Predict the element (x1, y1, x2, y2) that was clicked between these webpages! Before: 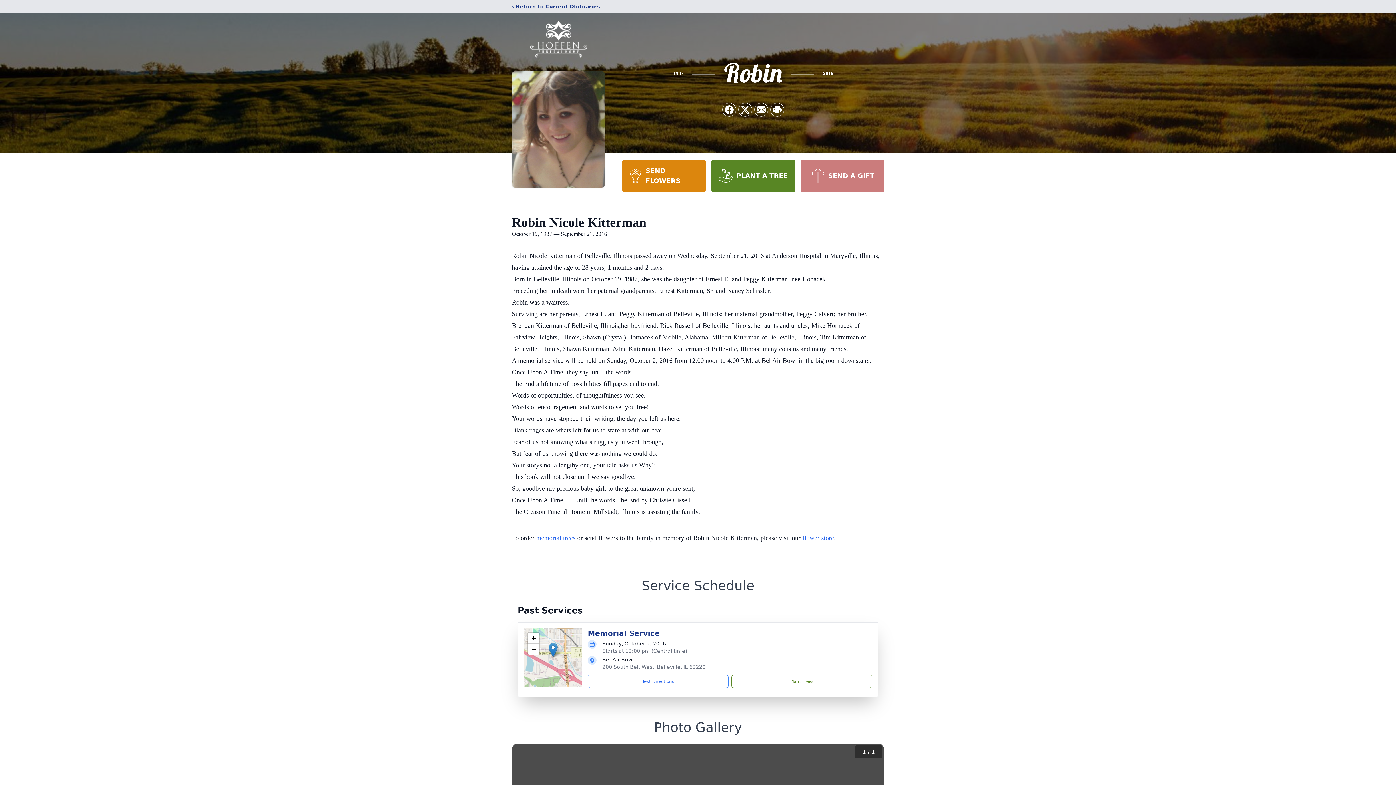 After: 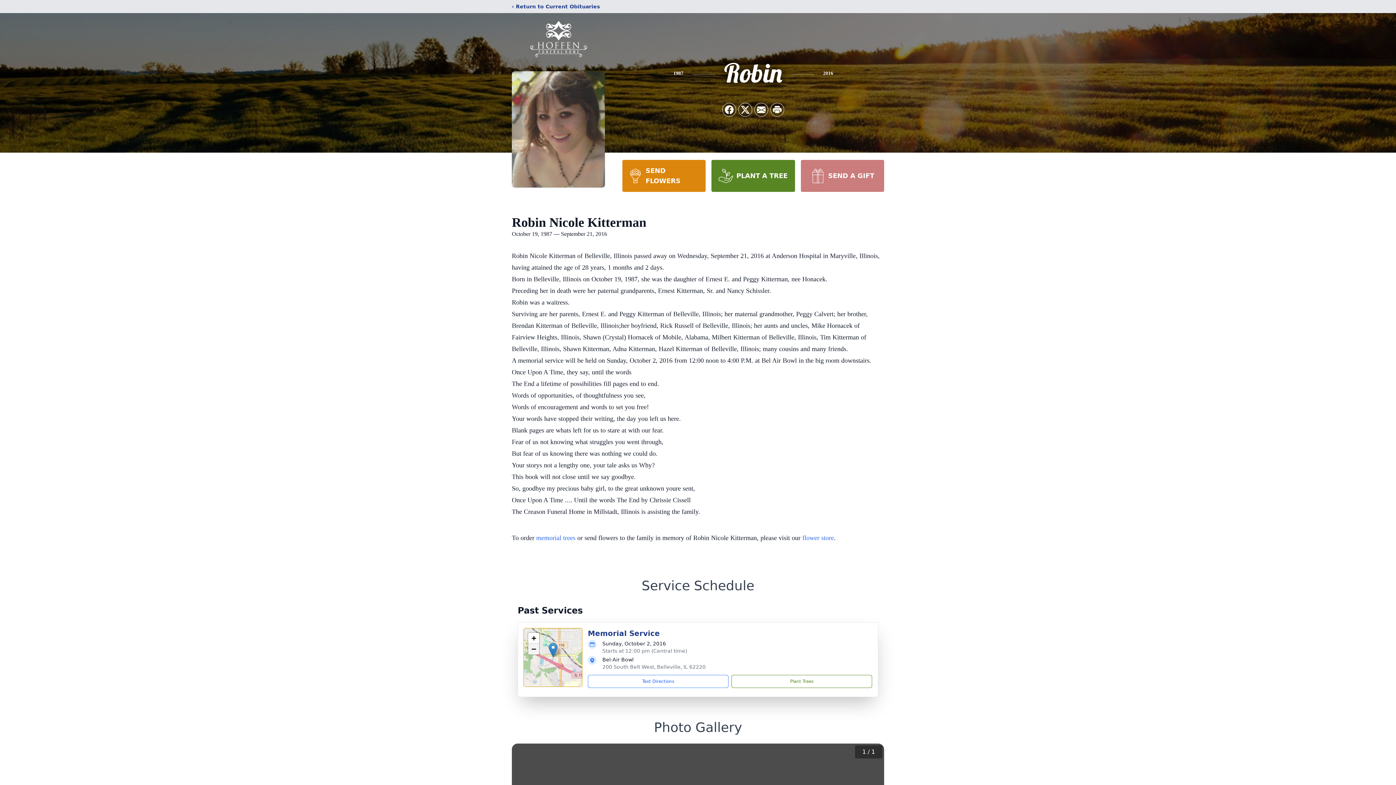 Action: label: Zoom out bbox: (528, 644, 539, 654)